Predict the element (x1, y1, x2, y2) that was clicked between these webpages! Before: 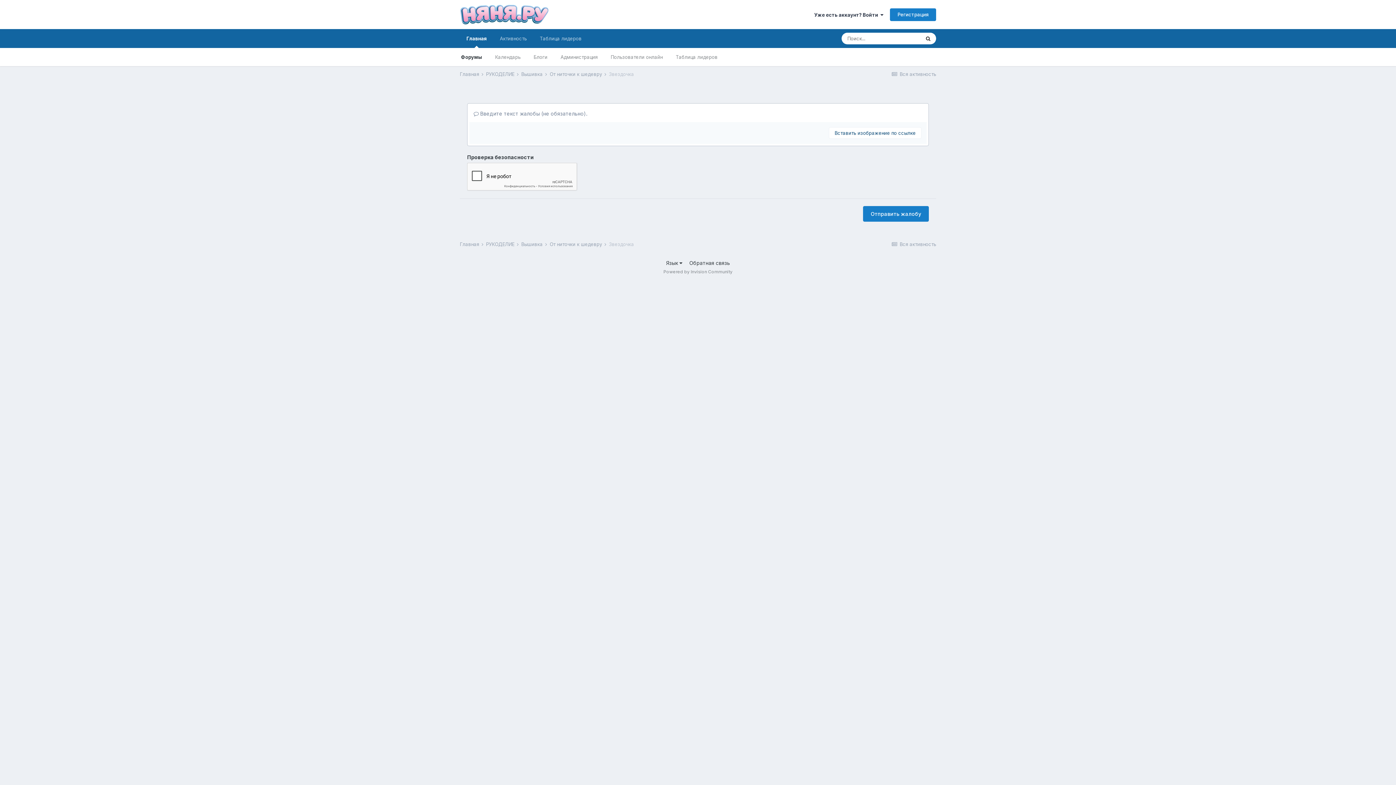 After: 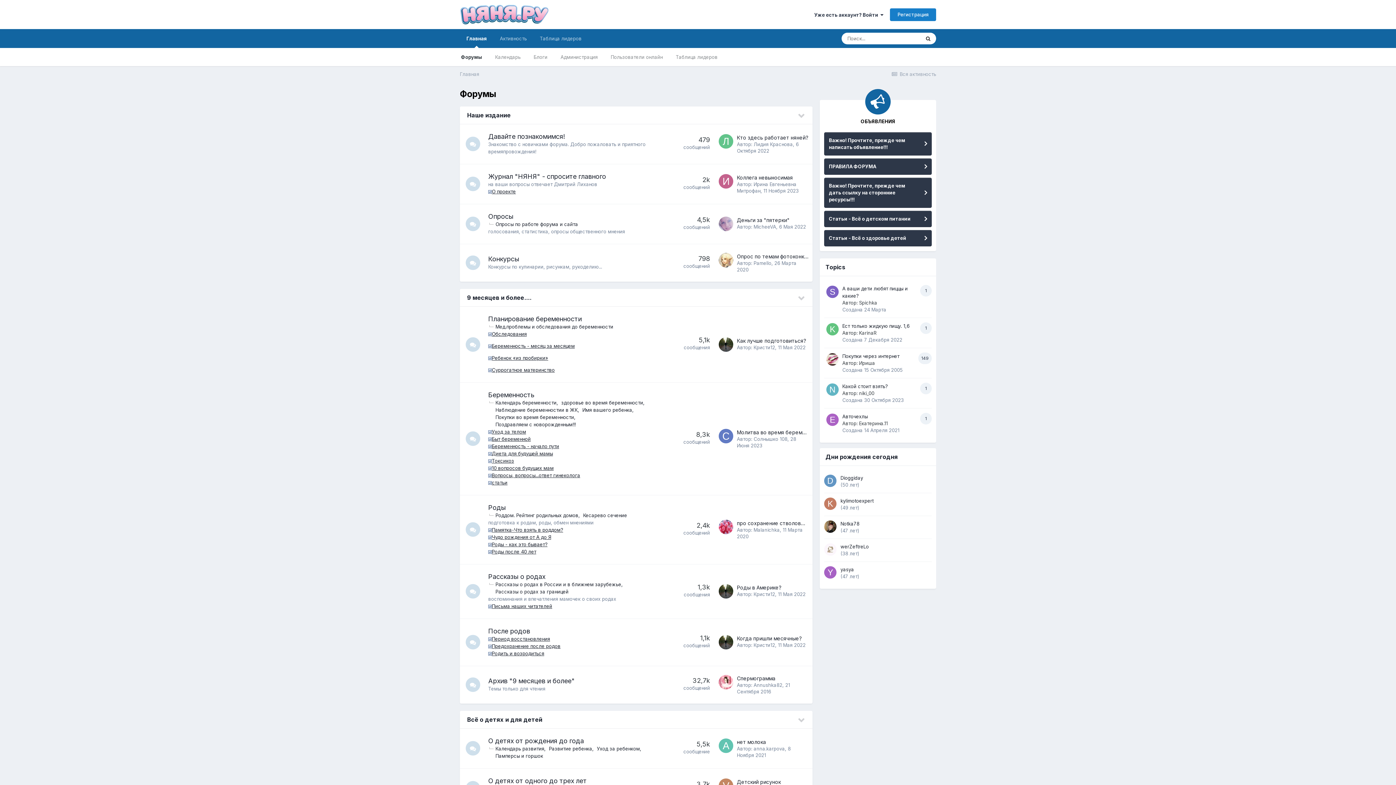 Action: label: Главная  bbox: (460, 71, 484, 77)